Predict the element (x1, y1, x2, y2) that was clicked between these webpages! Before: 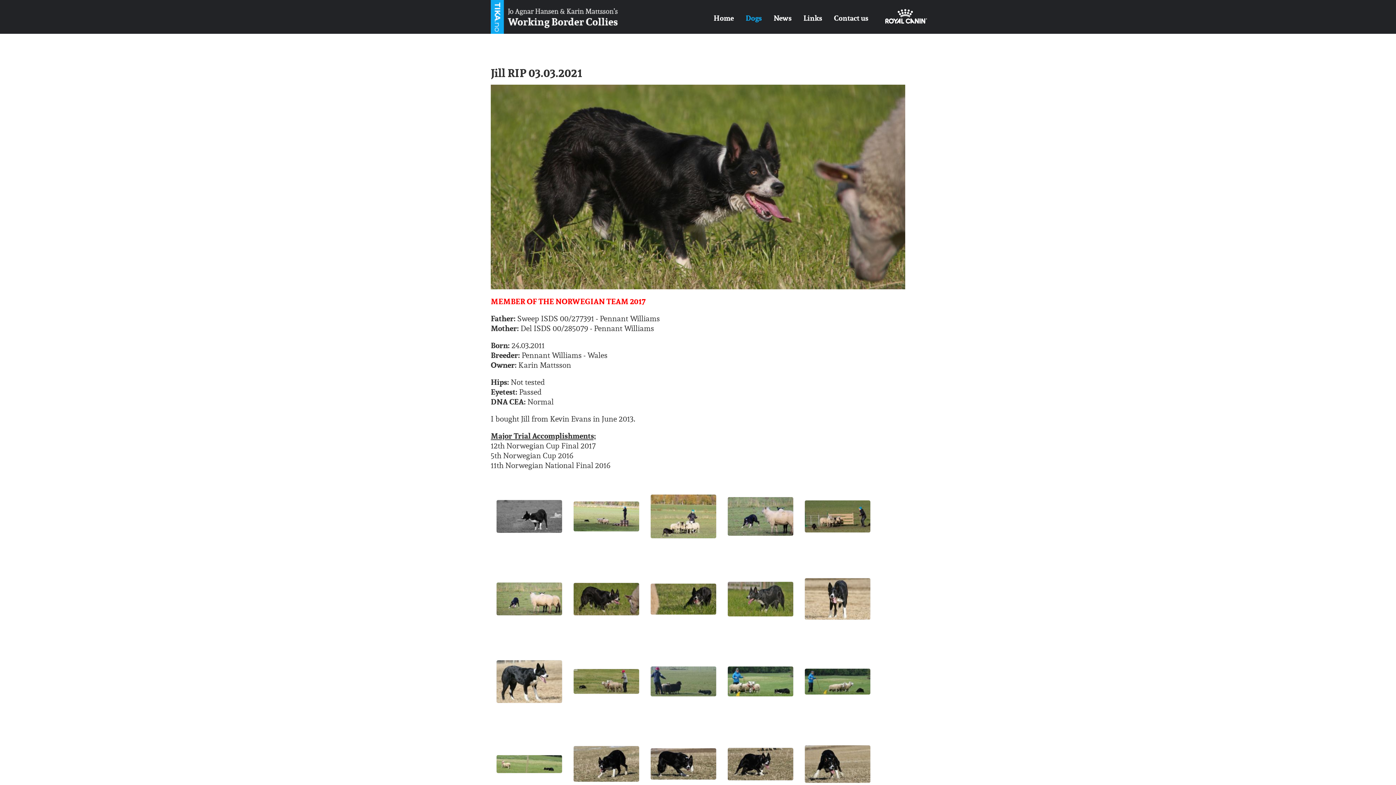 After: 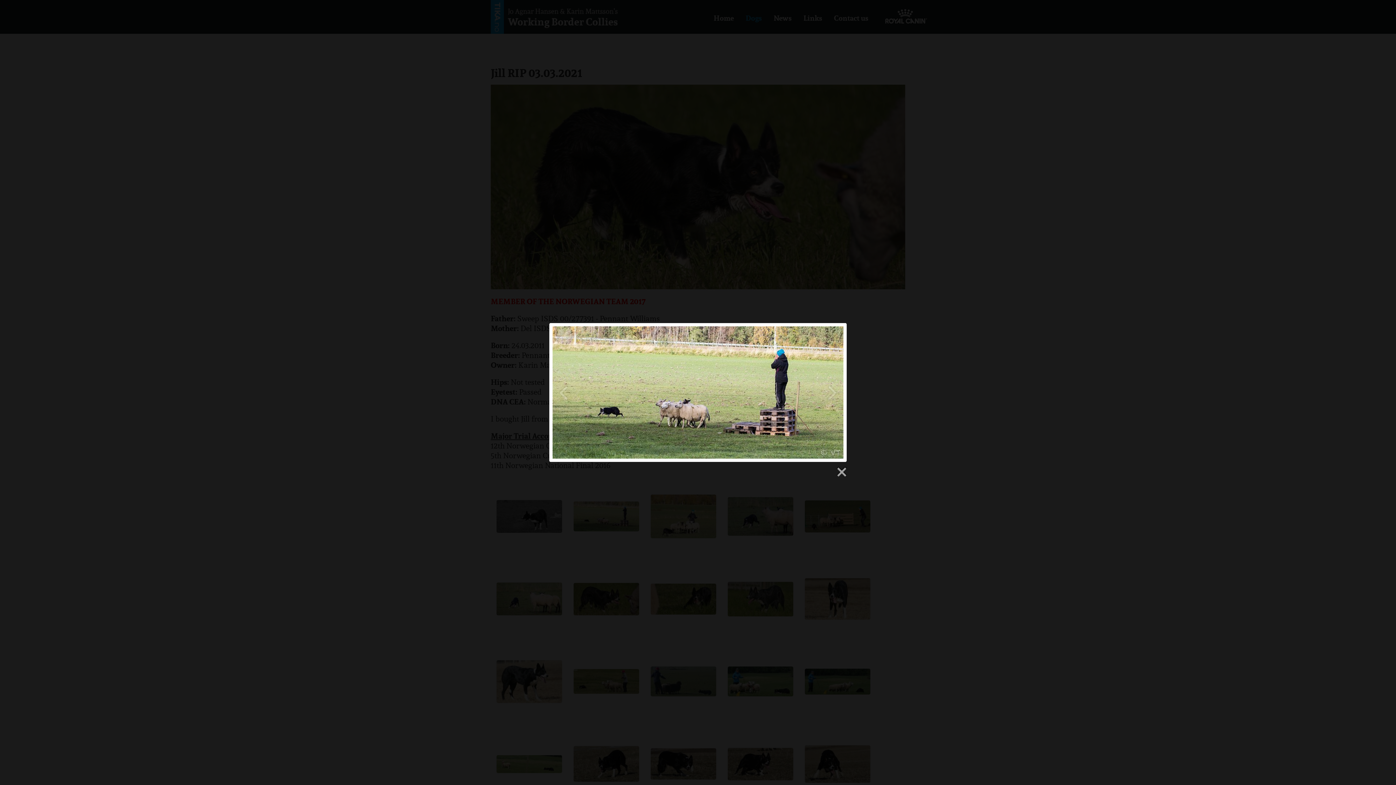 Action: bbox: (569, 501, 643, 511)